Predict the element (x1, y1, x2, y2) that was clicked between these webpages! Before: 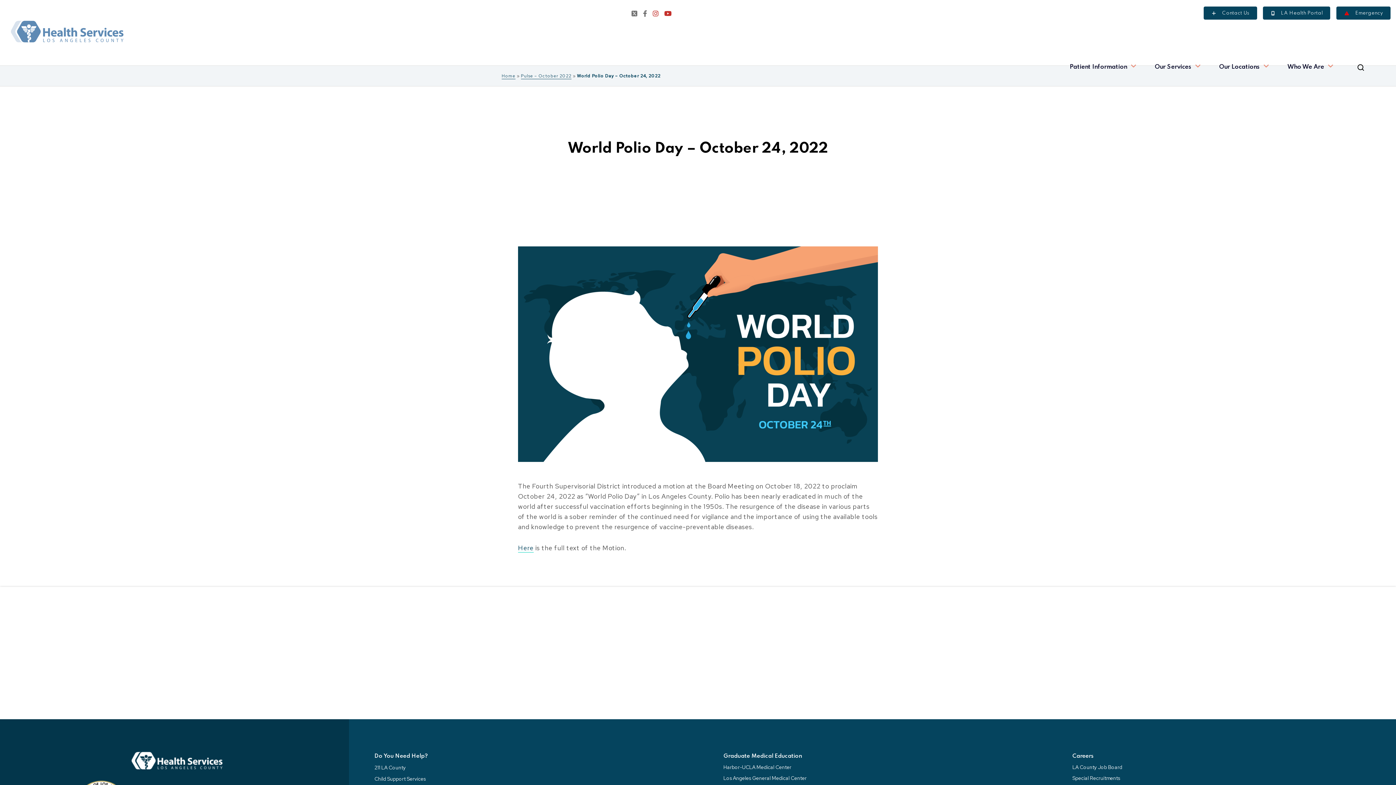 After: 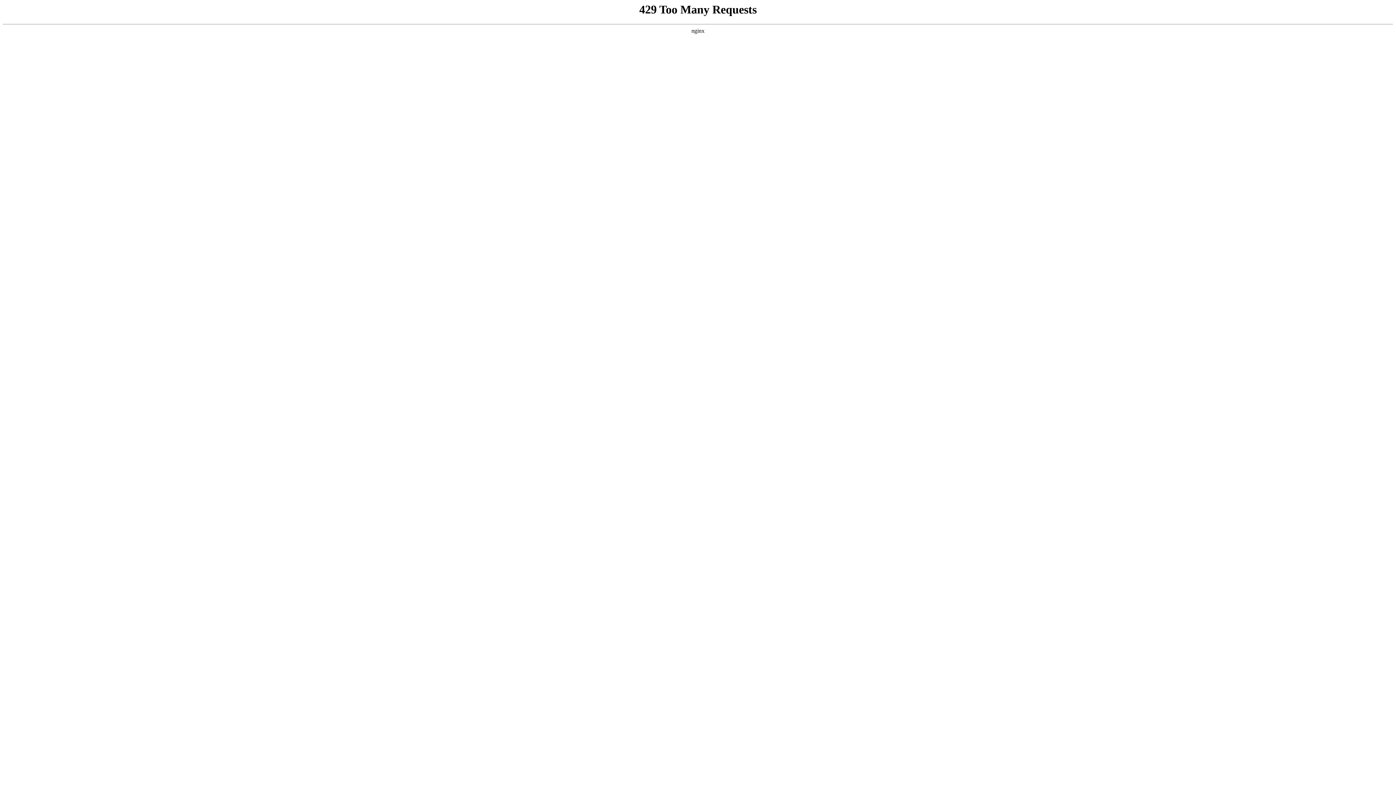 Action: bbox: (1072, 773, 1374, 784) label: Special Recruitments